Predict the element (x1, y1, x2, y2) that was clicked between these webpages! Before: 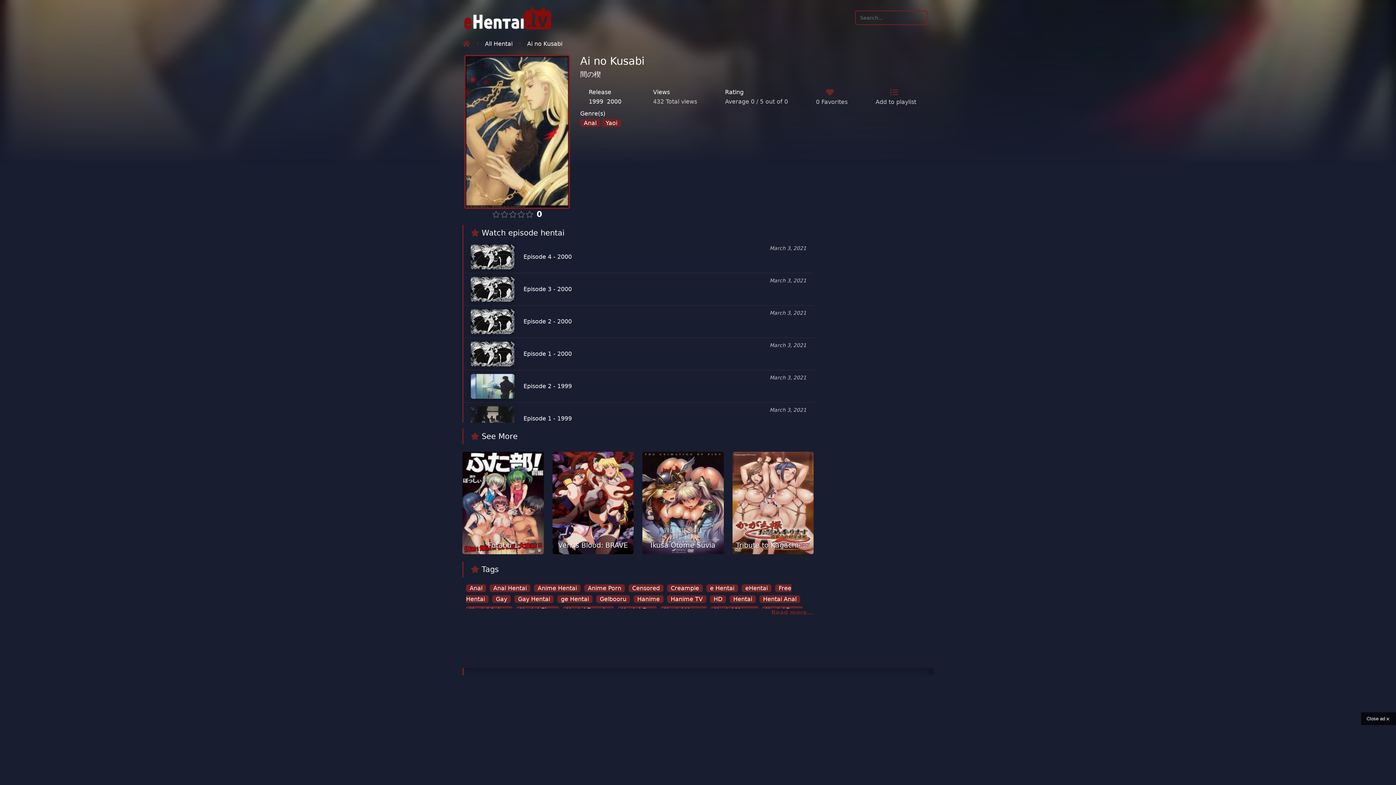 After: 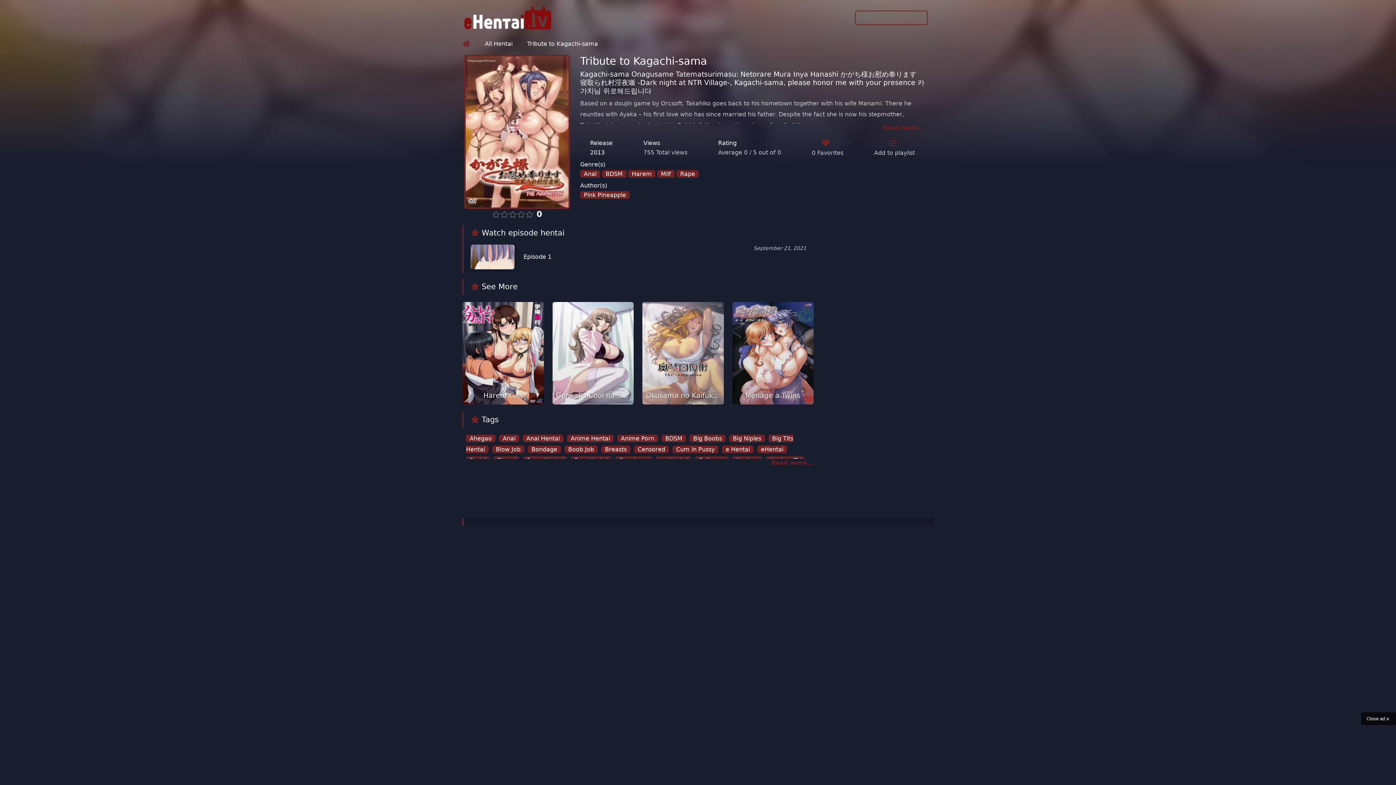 Action: bbox: (732, 452, 813, 554) label: Tribute to Kagachi-sama